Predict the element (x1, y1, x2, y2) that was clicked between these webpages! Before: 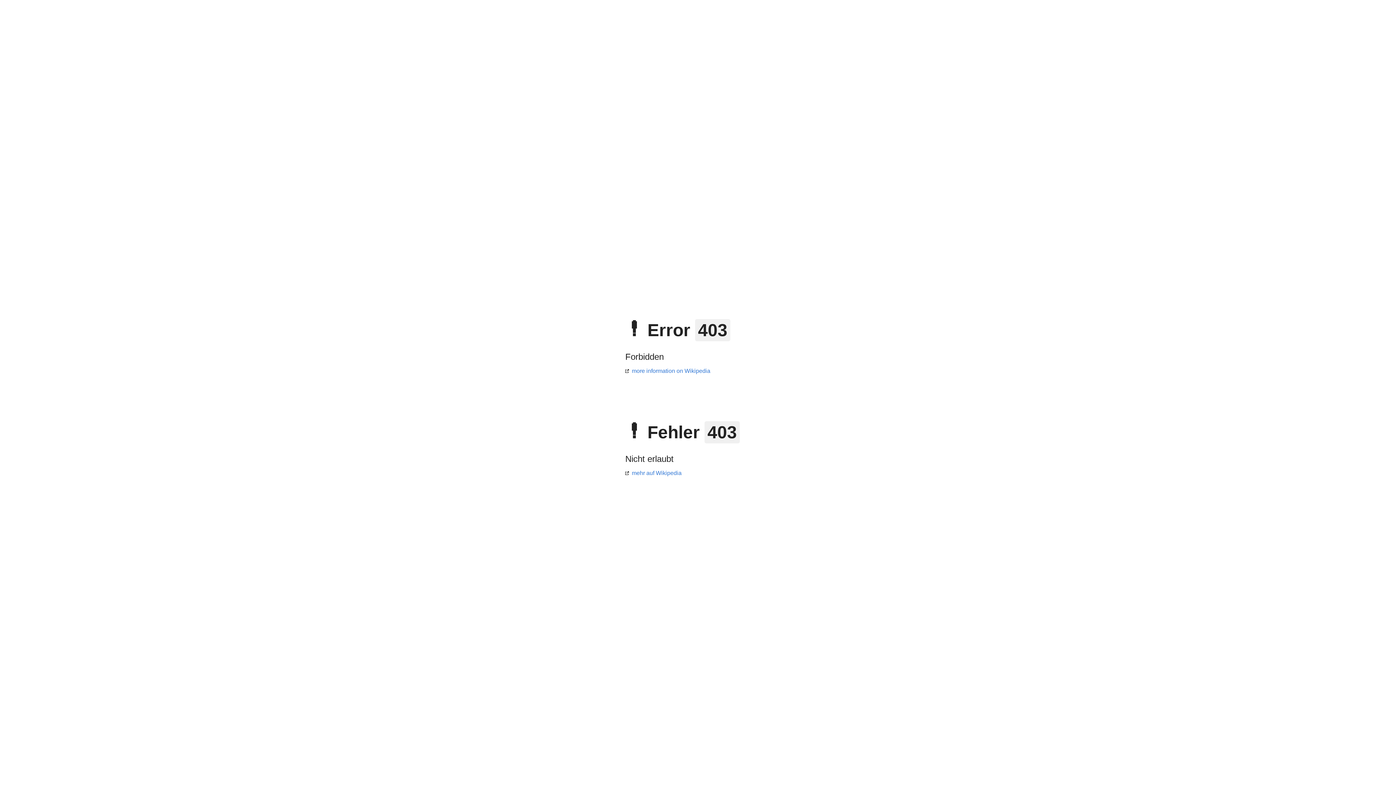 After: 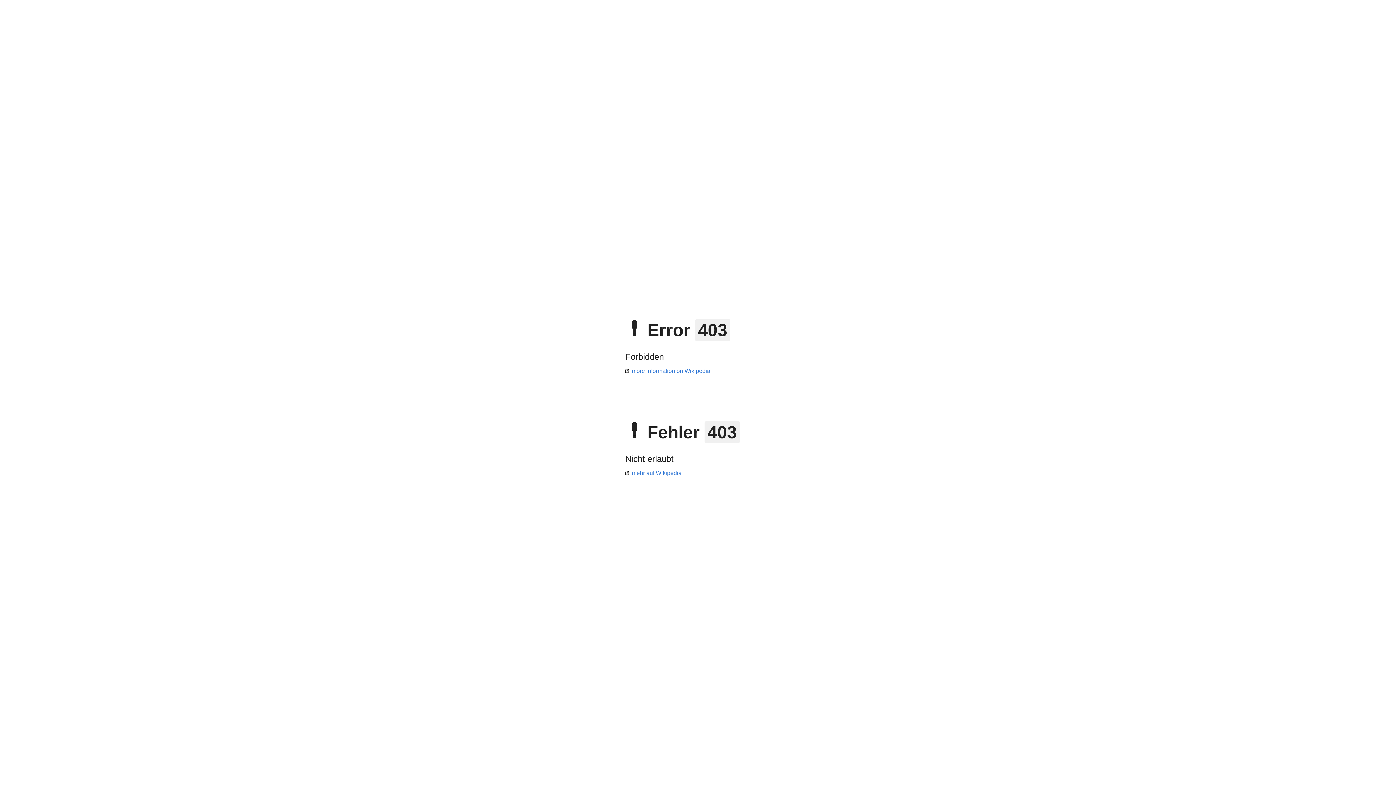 Action: label: more information on Wikipedia bbox: (625, 368, 710, 374)